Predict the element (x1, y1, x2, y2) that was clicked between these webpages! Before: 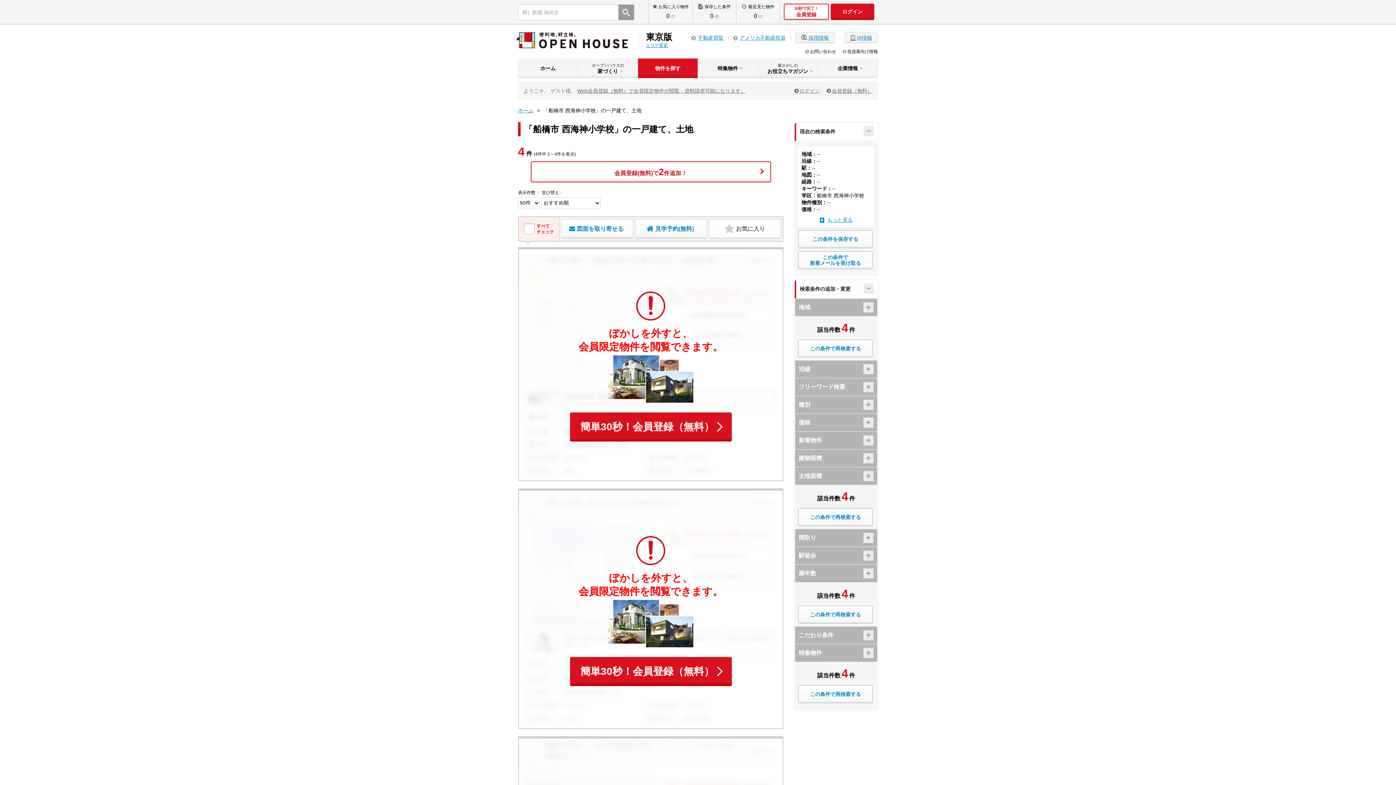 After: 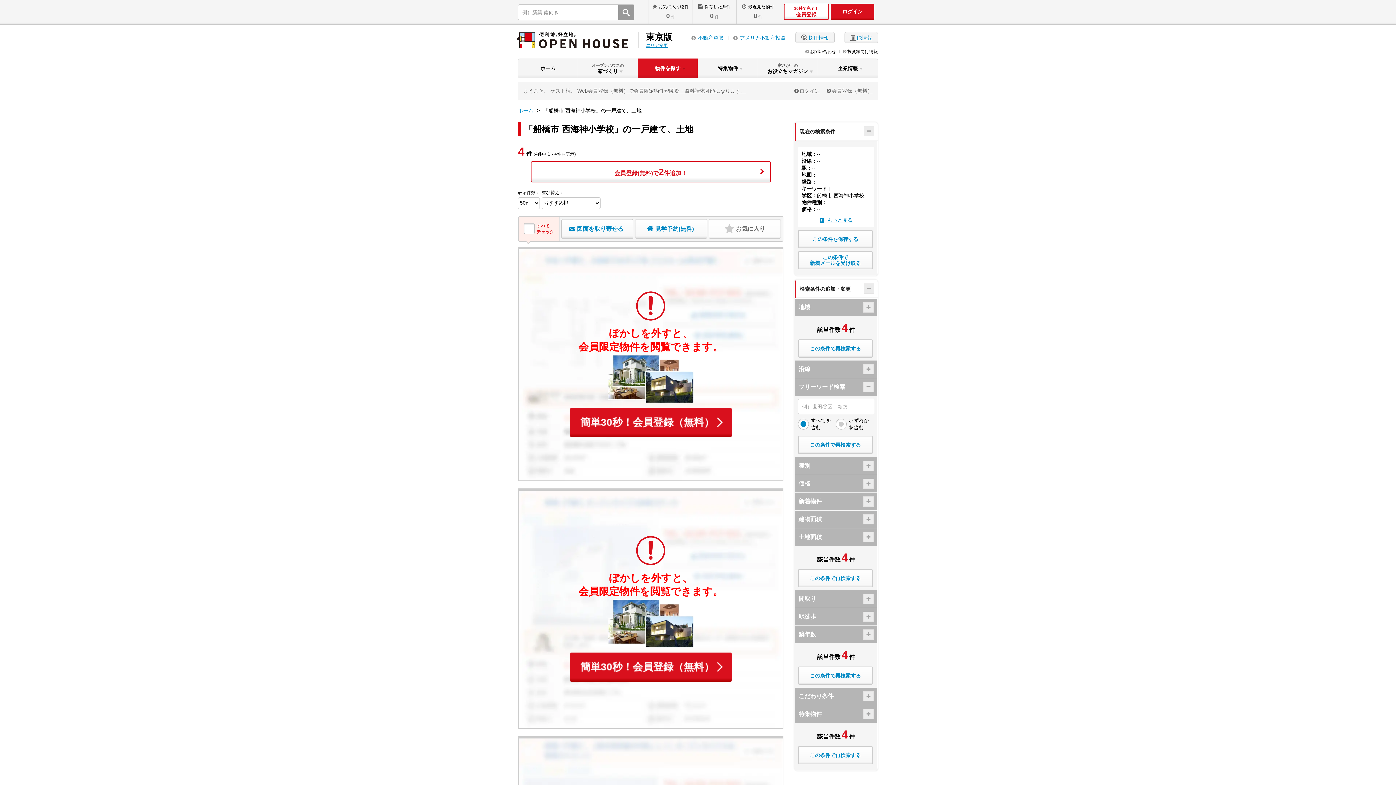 Action: label: フリーワード検索	 bbox: (795, 378, 877, 396)